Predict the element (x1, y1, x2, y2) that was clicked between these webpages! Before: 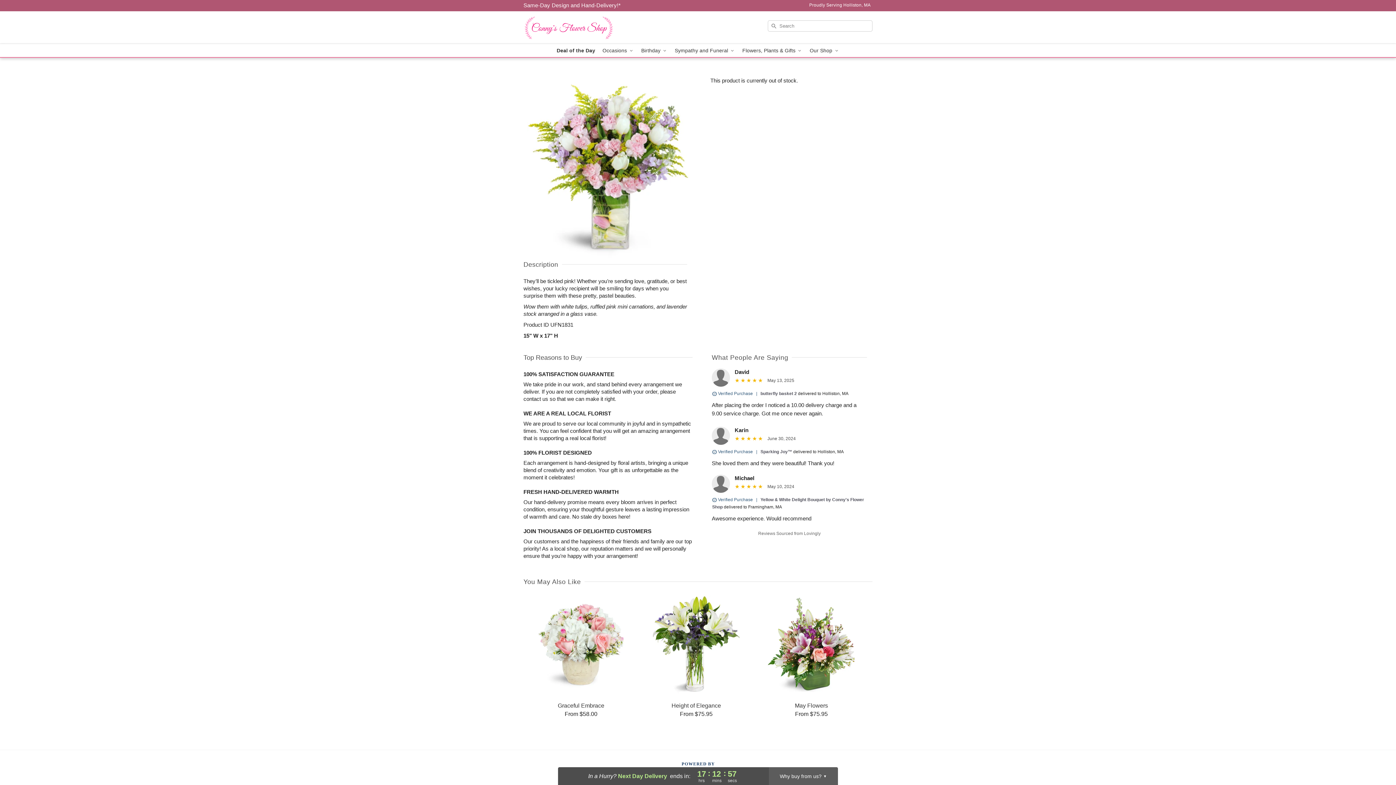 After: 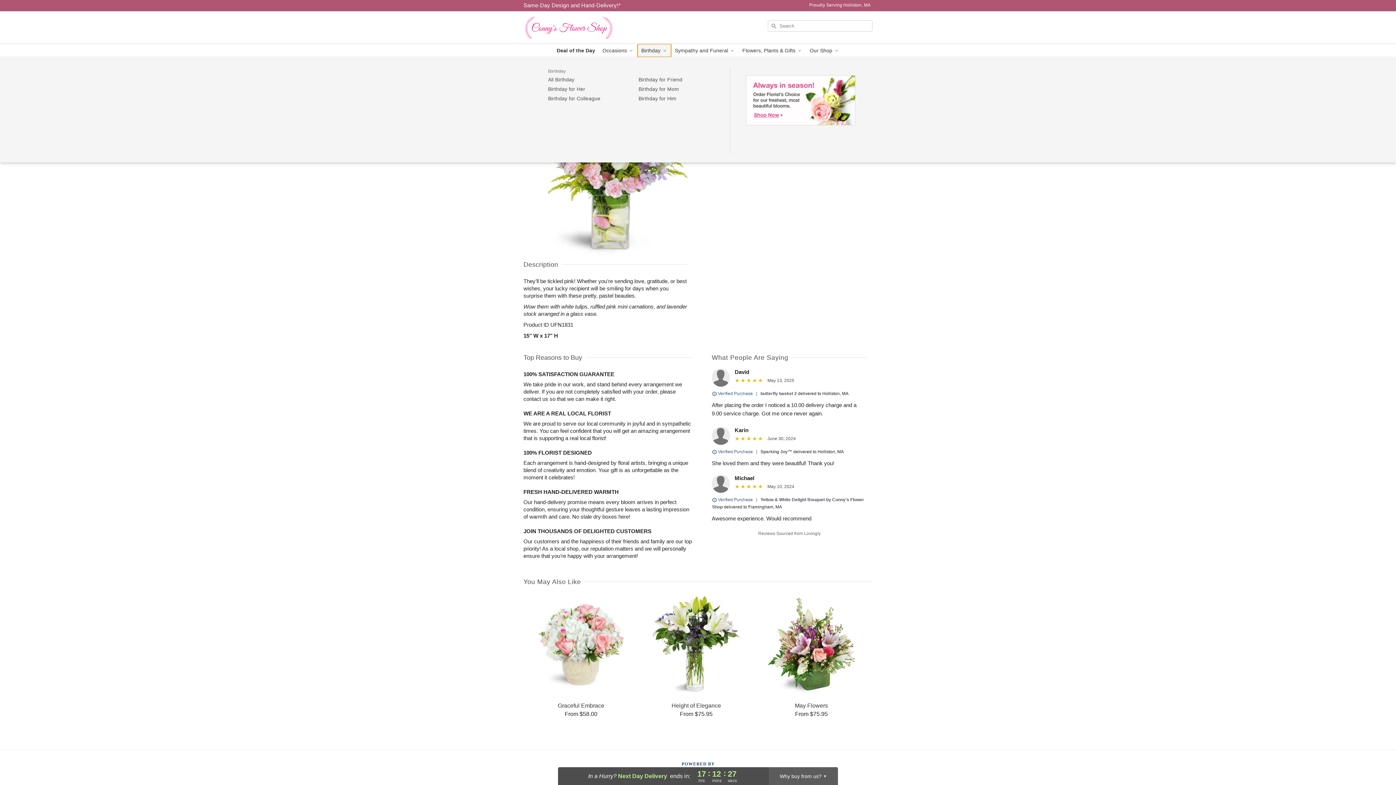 Action: label: Birthday  bbox: (637, 44, 671, 57)